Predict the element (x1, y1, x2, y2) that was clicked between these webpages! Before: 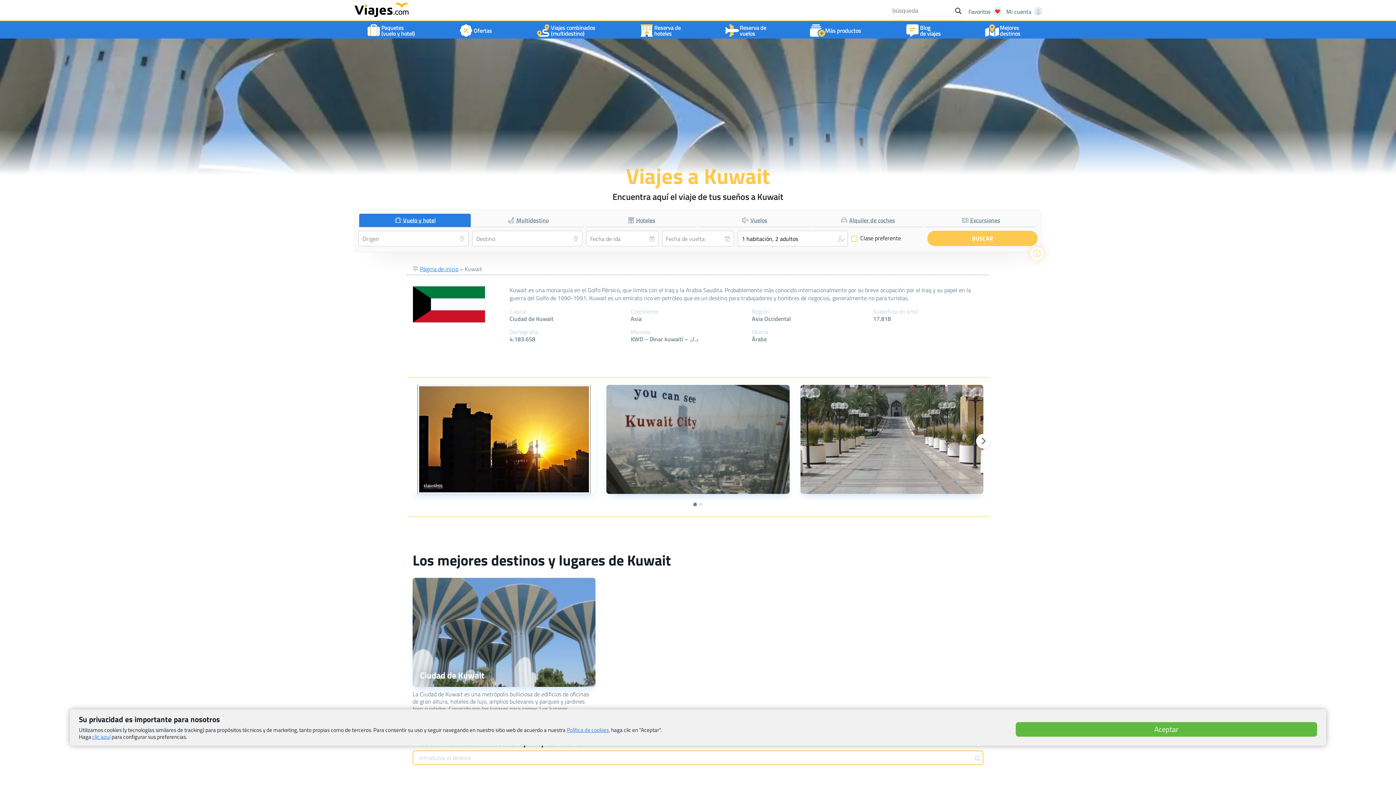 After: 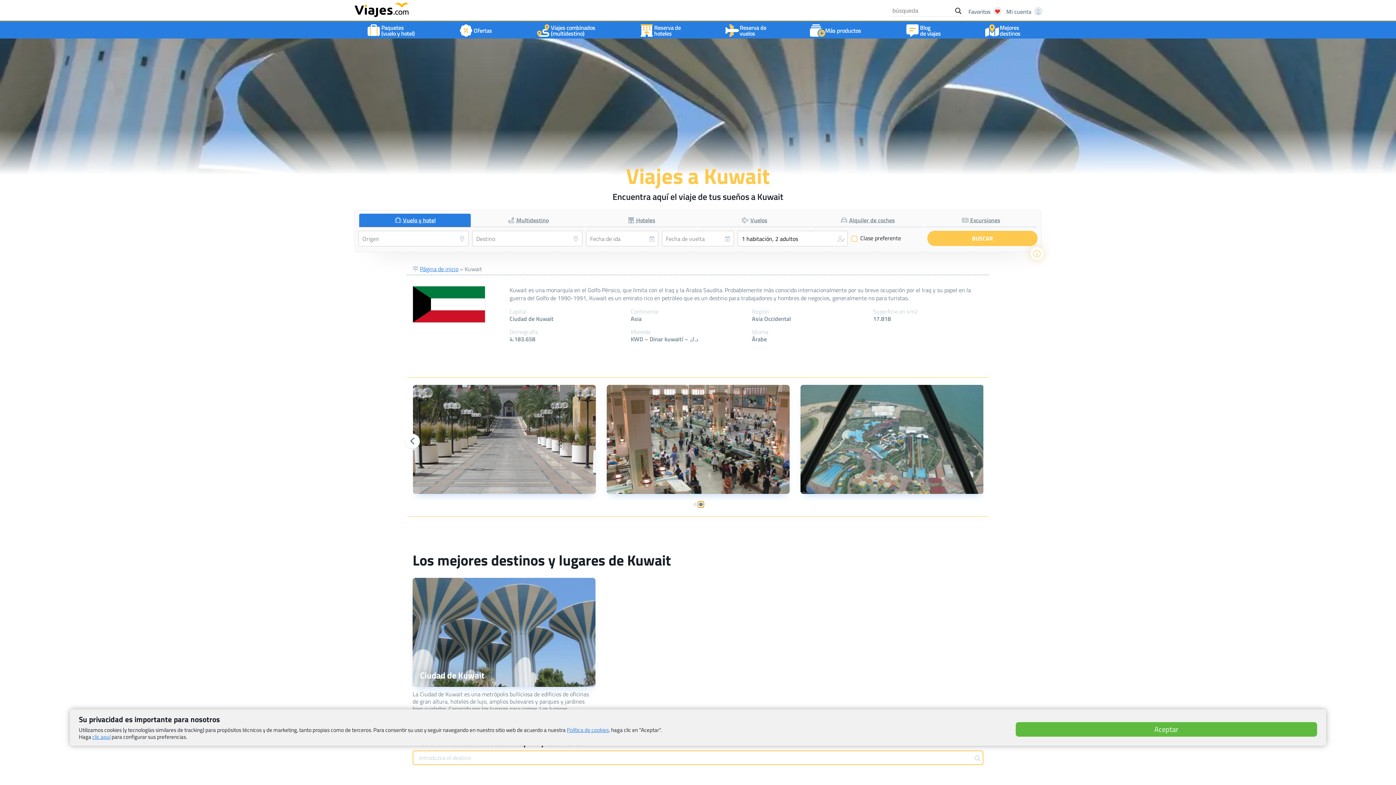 Action: bbox: (698, 501, 703, 507)